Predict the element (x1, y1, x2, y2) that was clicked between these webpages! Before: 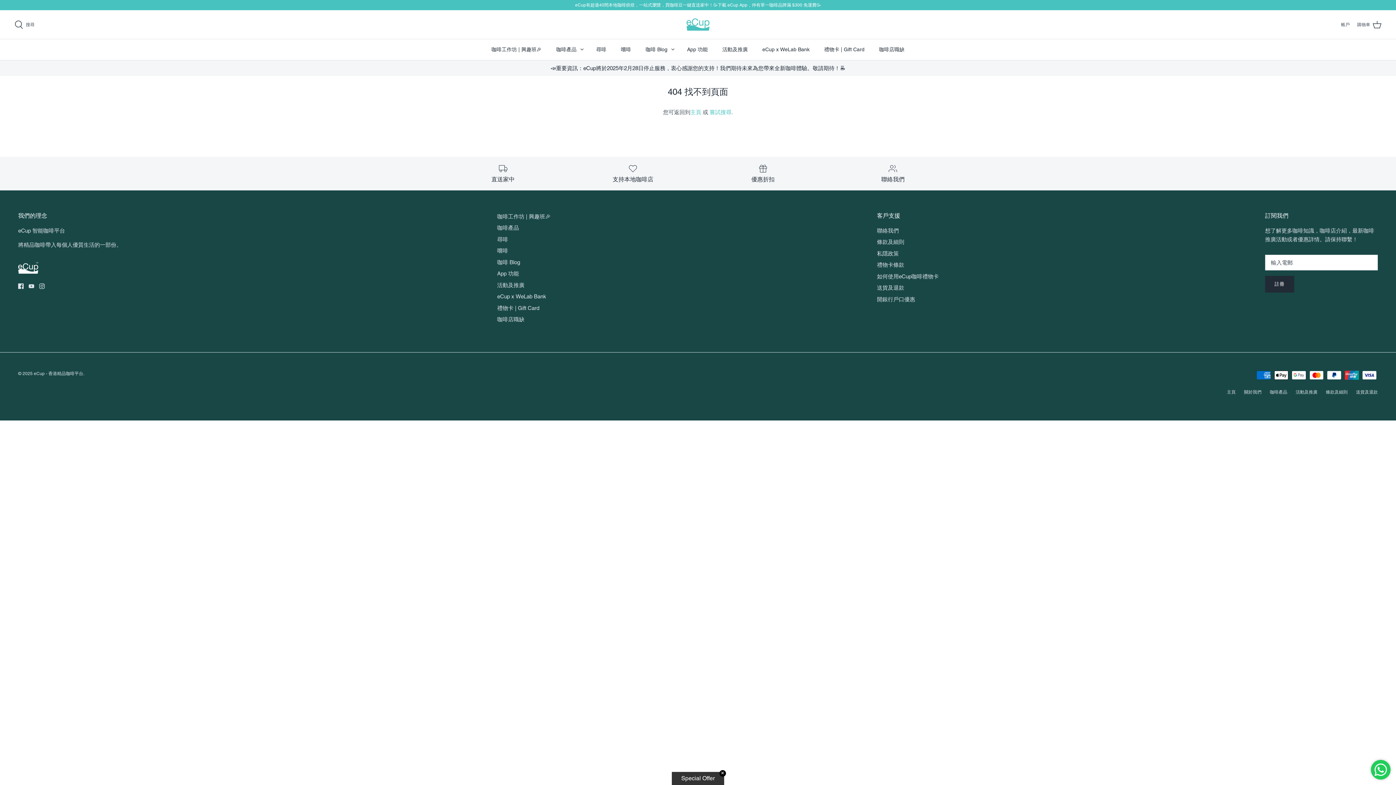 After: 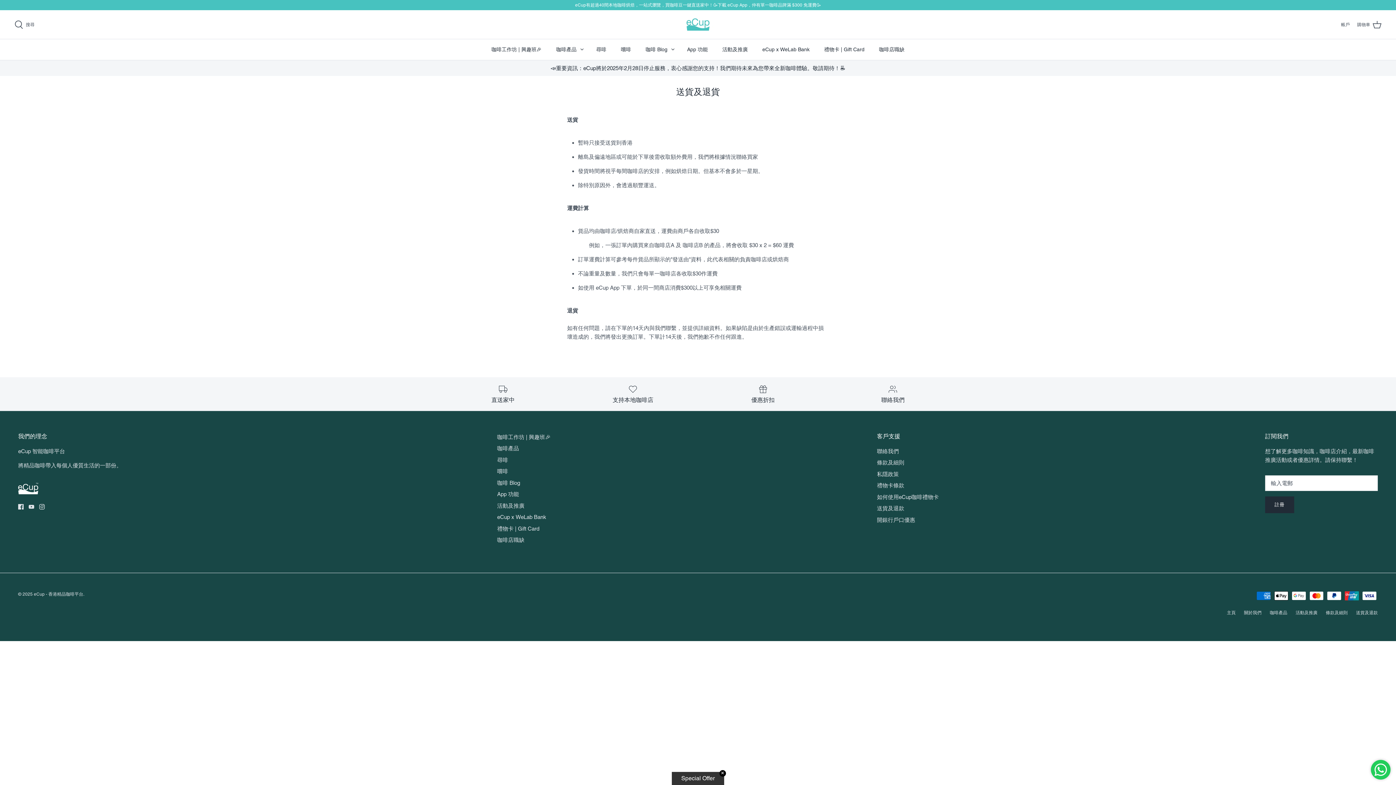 Action: label: 送貨及退款 bbox: (877, 284, 904, 290)